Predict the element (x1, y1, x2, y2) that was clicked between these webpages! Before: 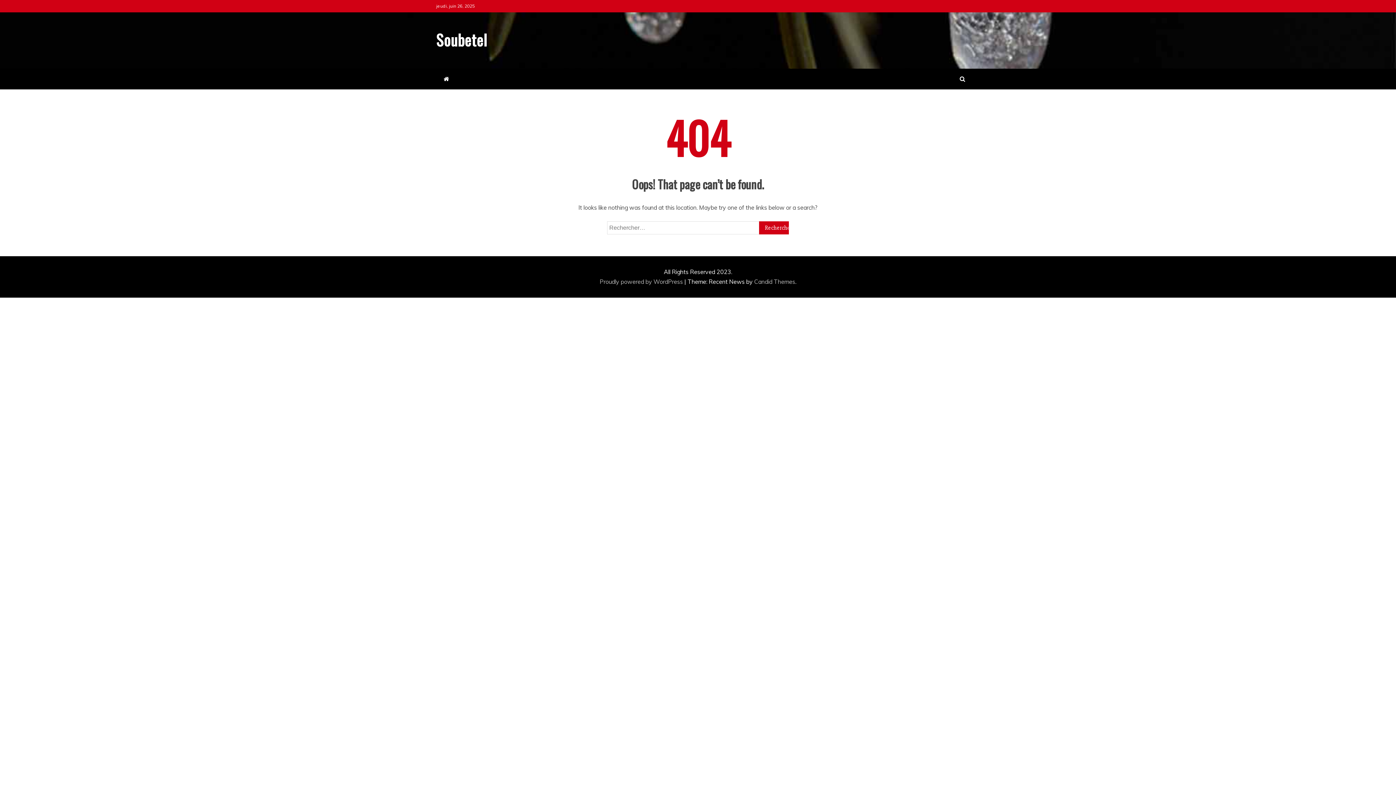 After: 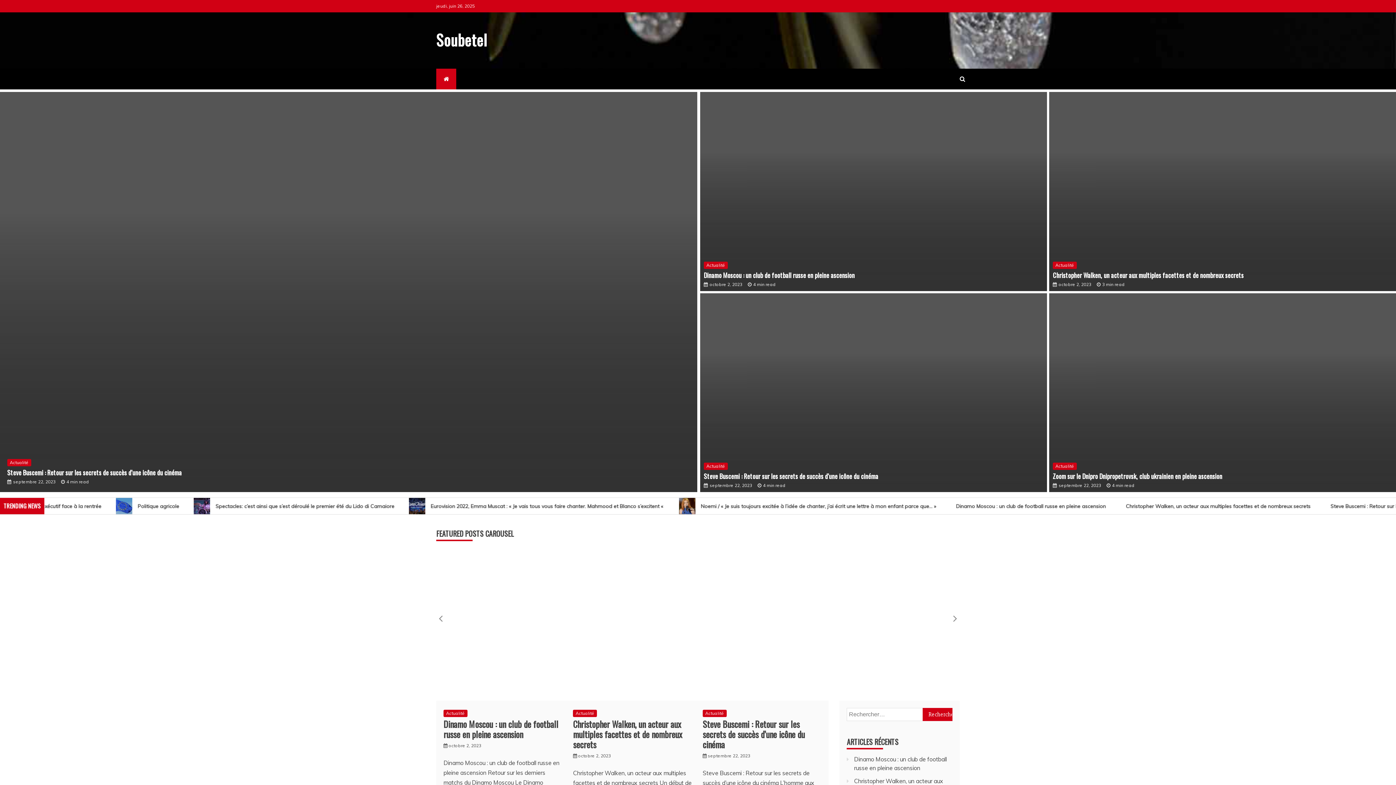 Action: bbox: (436, 28, 487, 50) label: Soubetel